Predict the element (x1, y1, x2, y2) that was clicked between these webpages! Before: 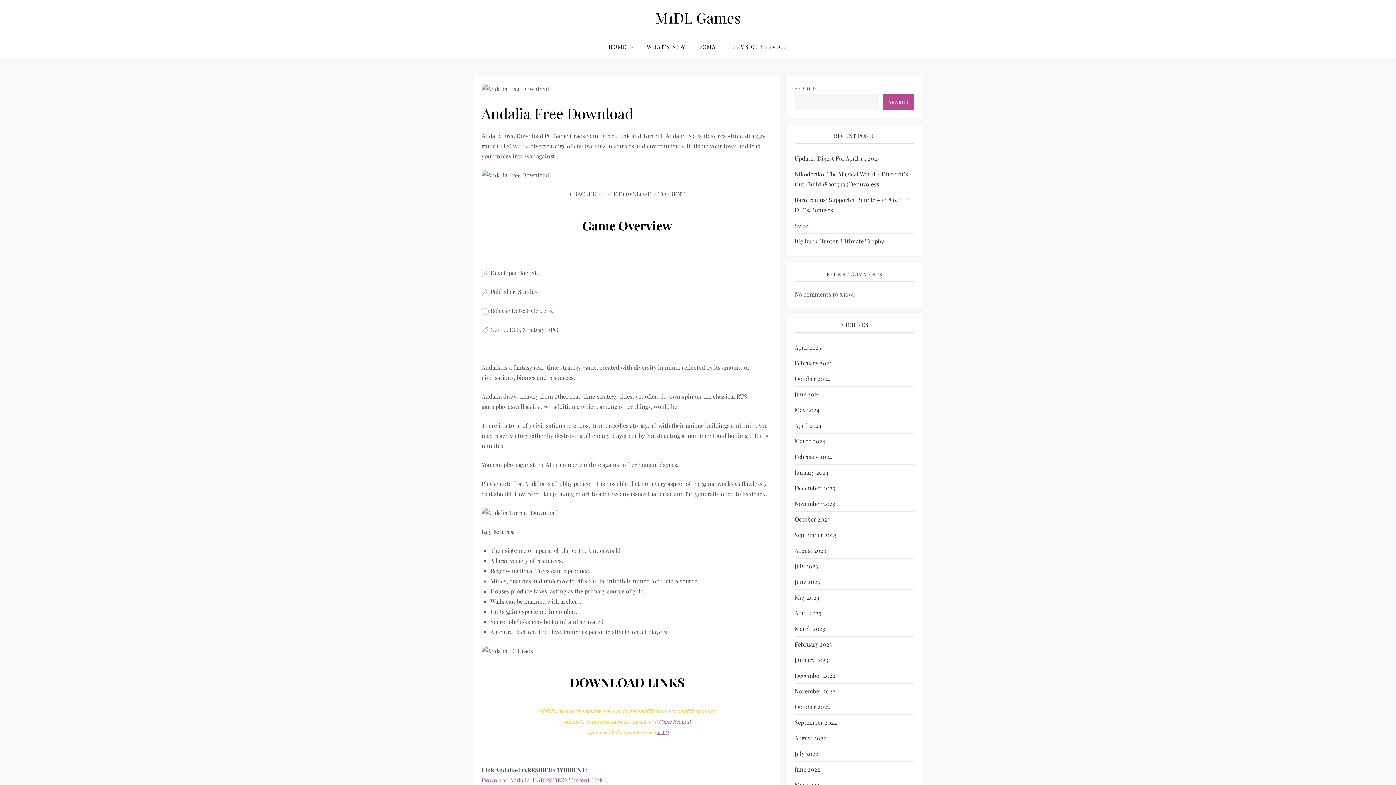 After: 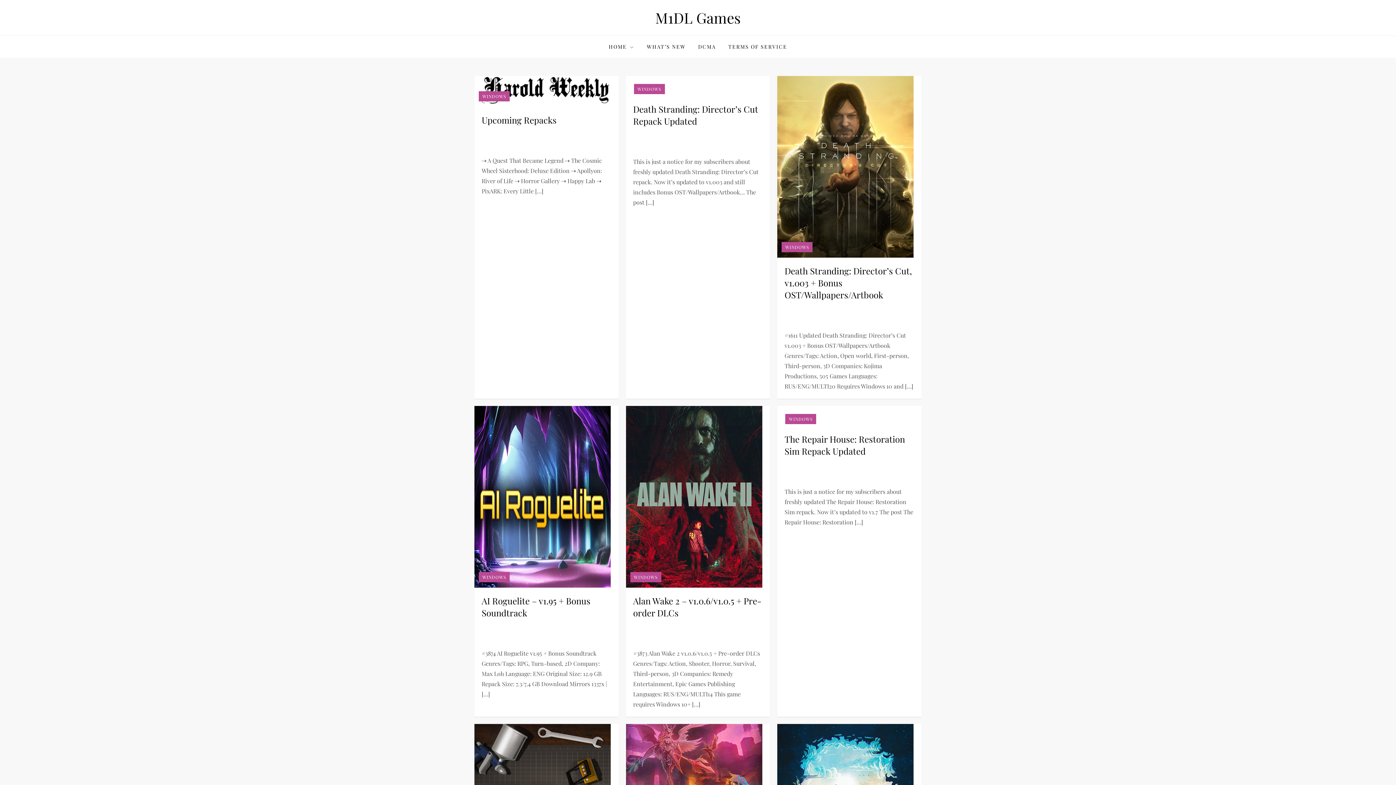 Action: bbox: (794, 514, 829, 524) label: October 2023